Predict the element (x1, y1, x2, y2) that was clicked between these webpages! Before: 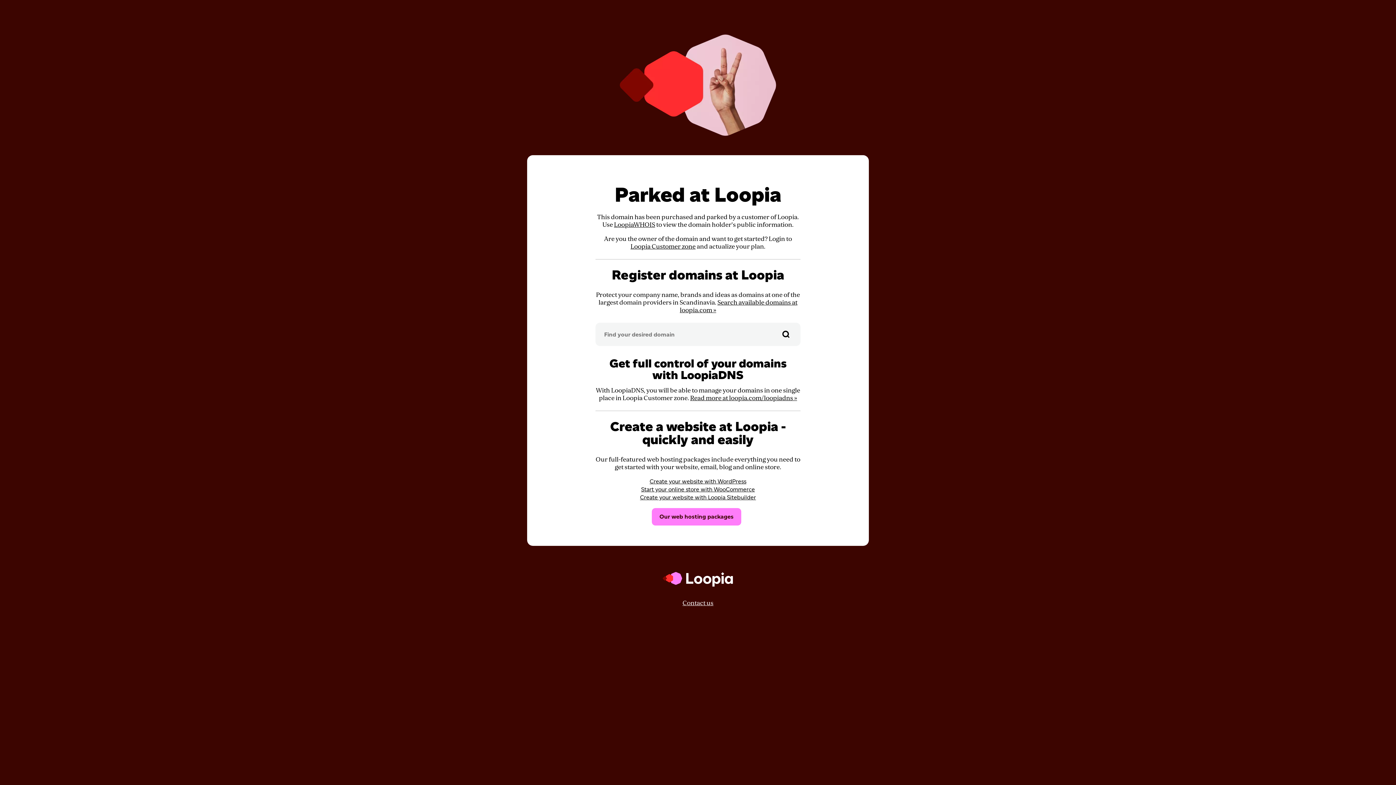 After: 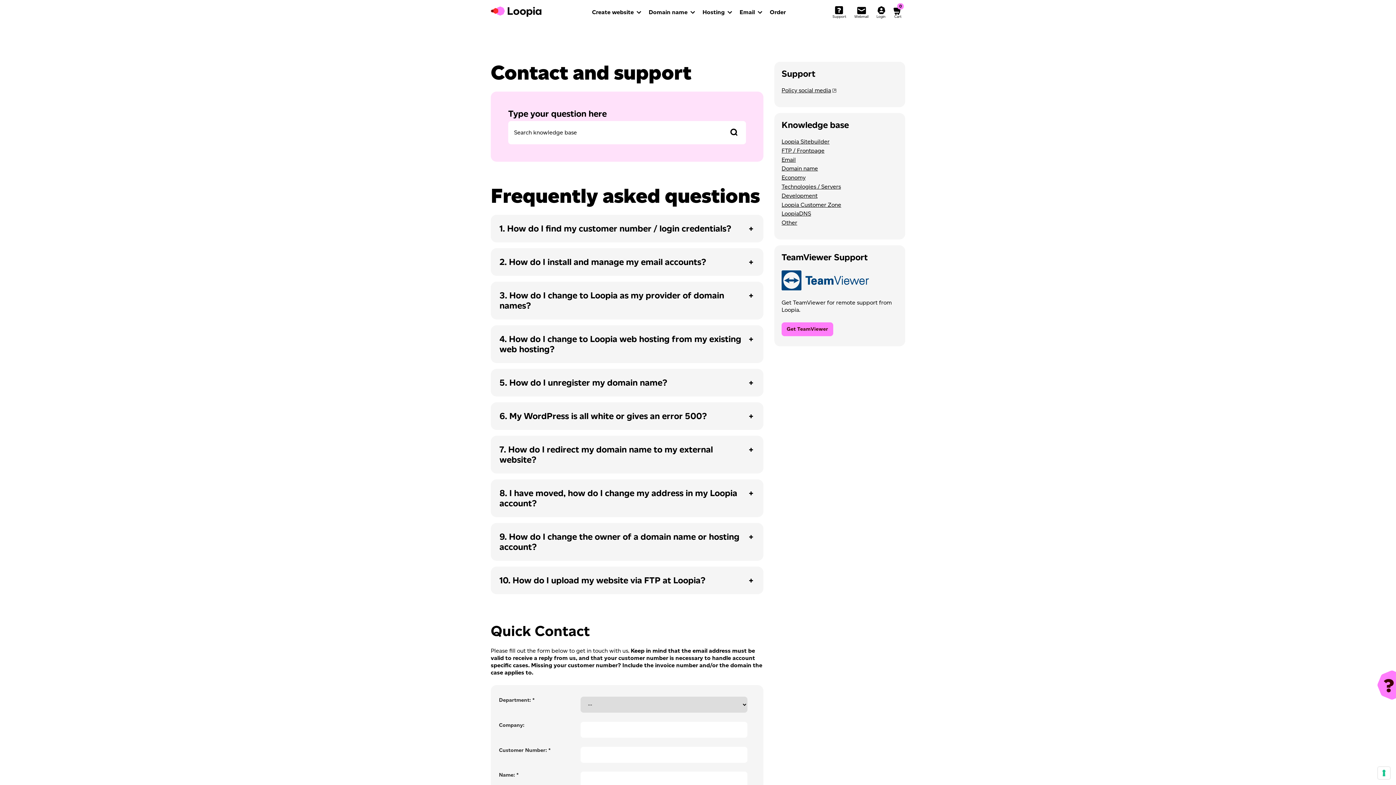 Action: label: Contact us bbox: (682, 599, 713, 607)